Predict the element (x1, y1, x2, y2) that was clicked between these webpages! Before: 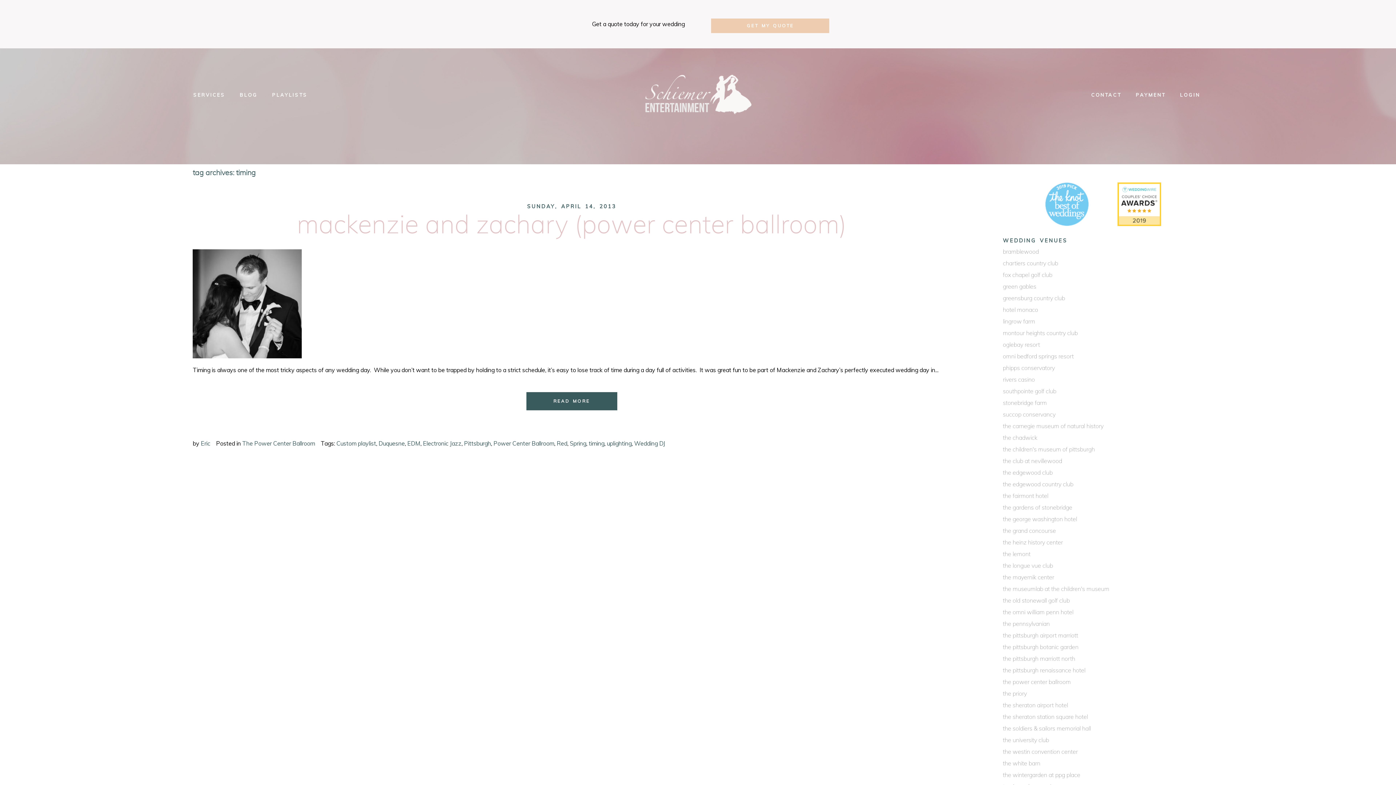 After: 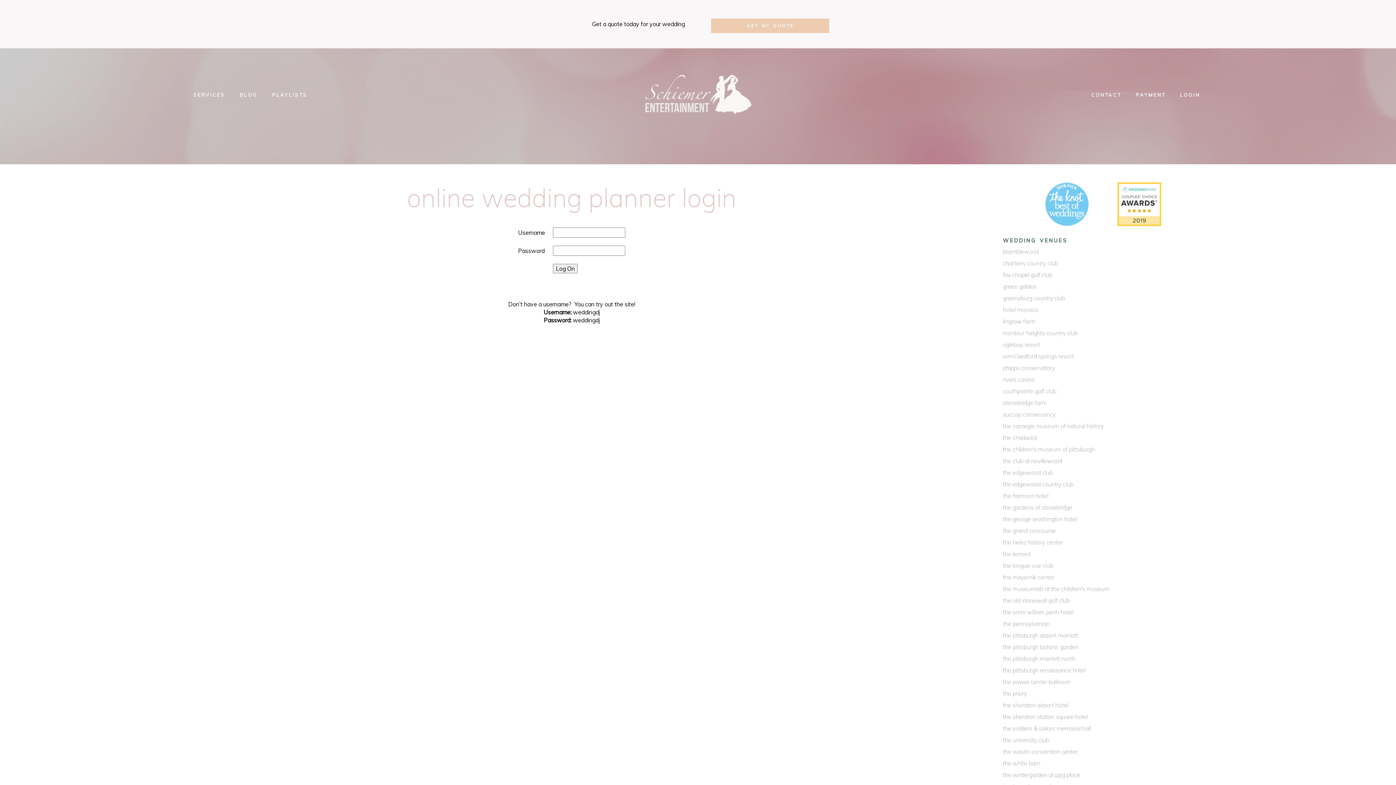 Action: label: LOGIN bbox: (1180, 91, 1200, 97)